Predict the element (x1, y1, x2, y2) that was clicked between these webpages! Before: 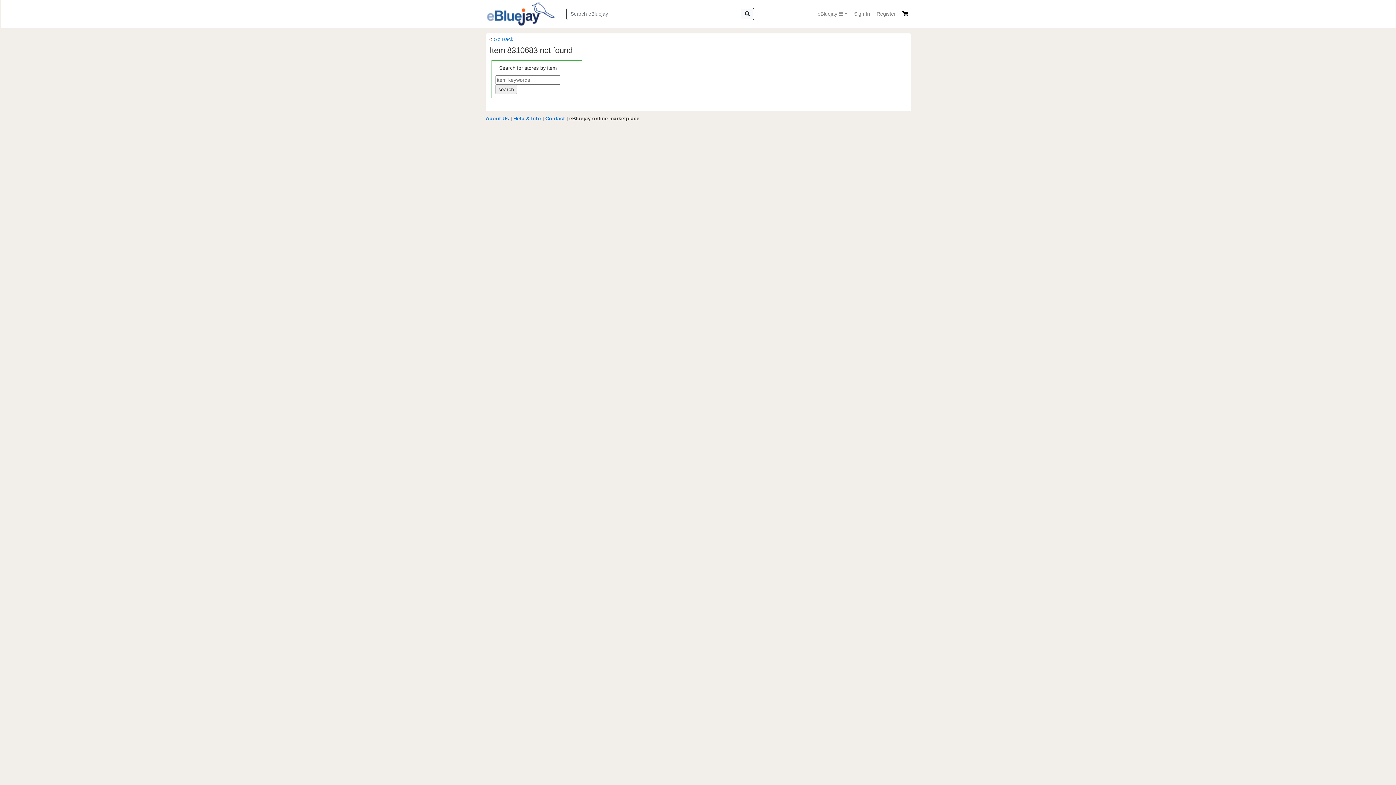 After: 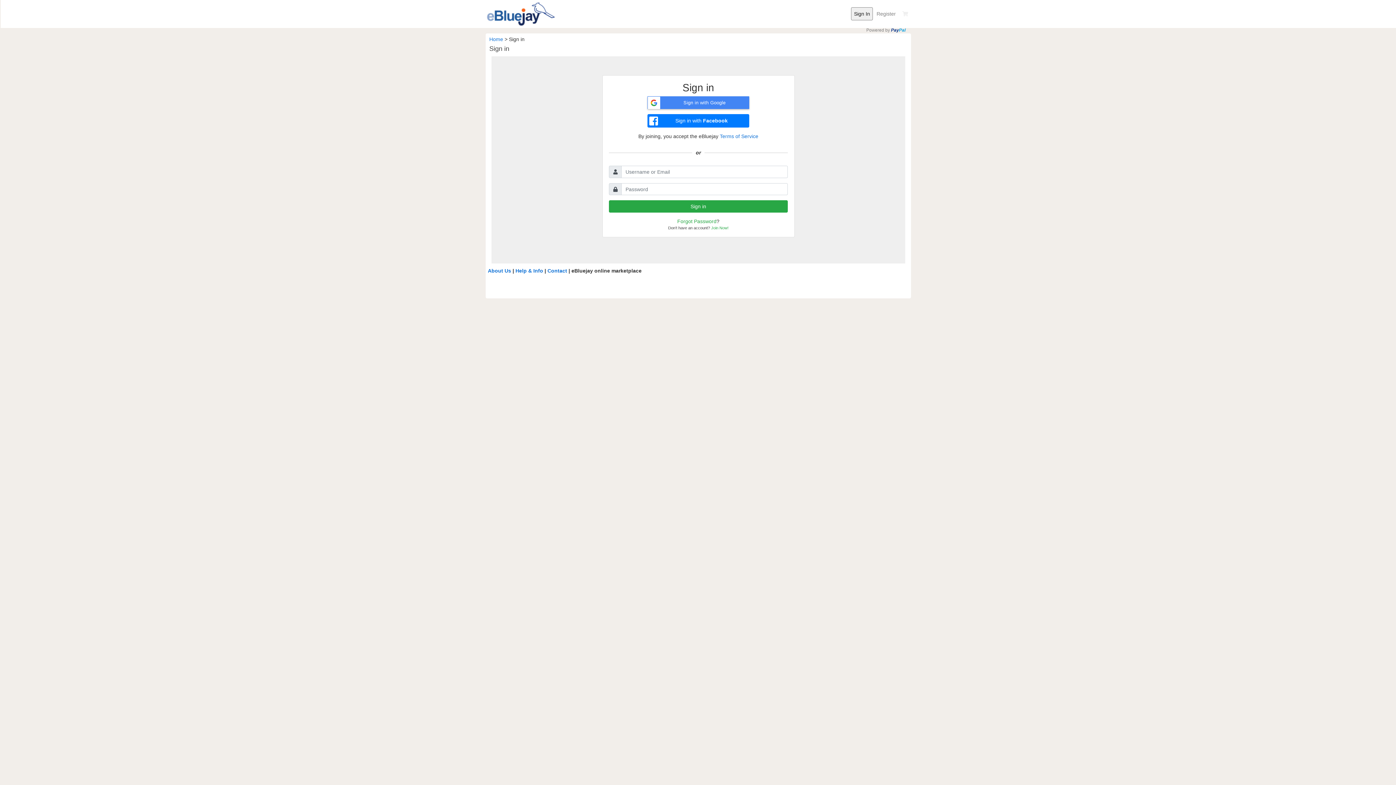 Action: label: Sign In
(current) bbox: (851, 7, 873, 20)